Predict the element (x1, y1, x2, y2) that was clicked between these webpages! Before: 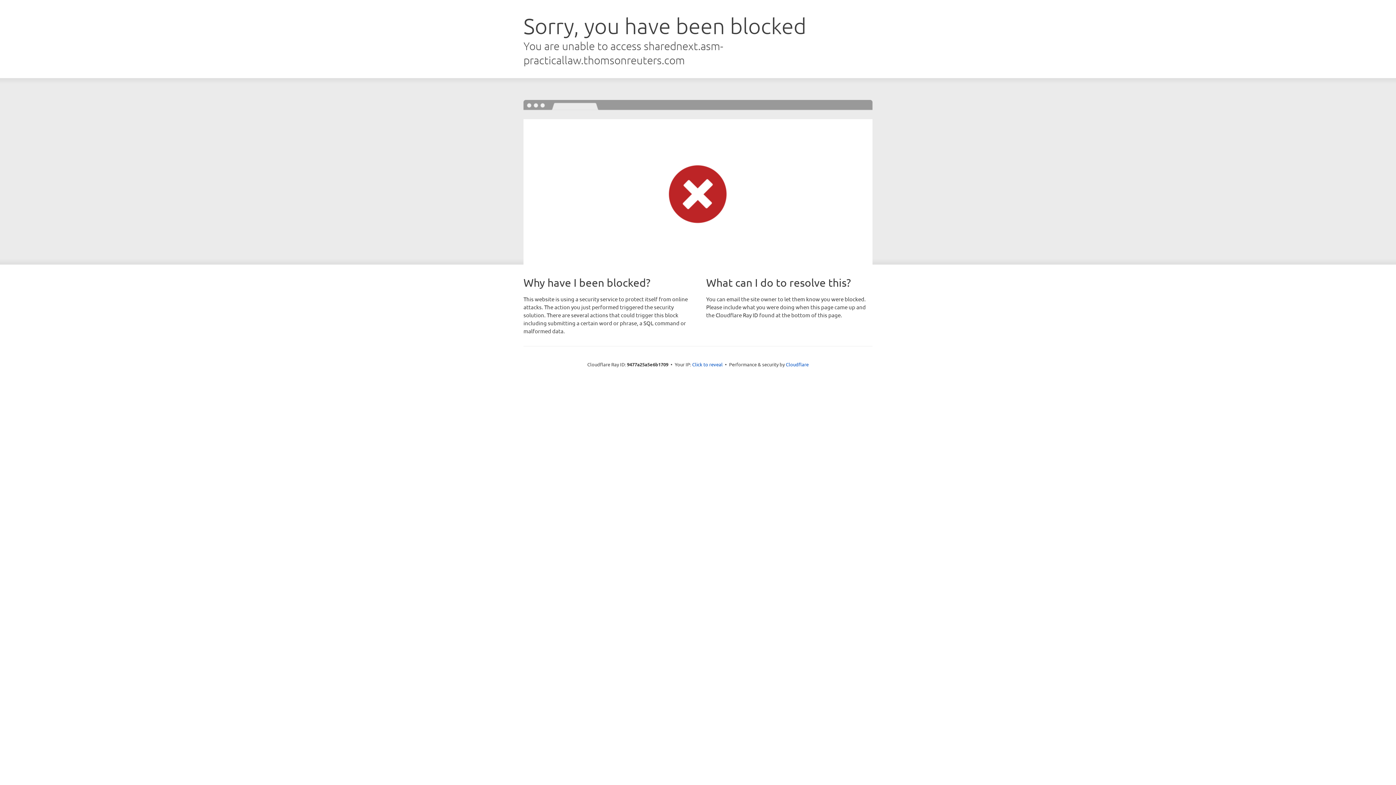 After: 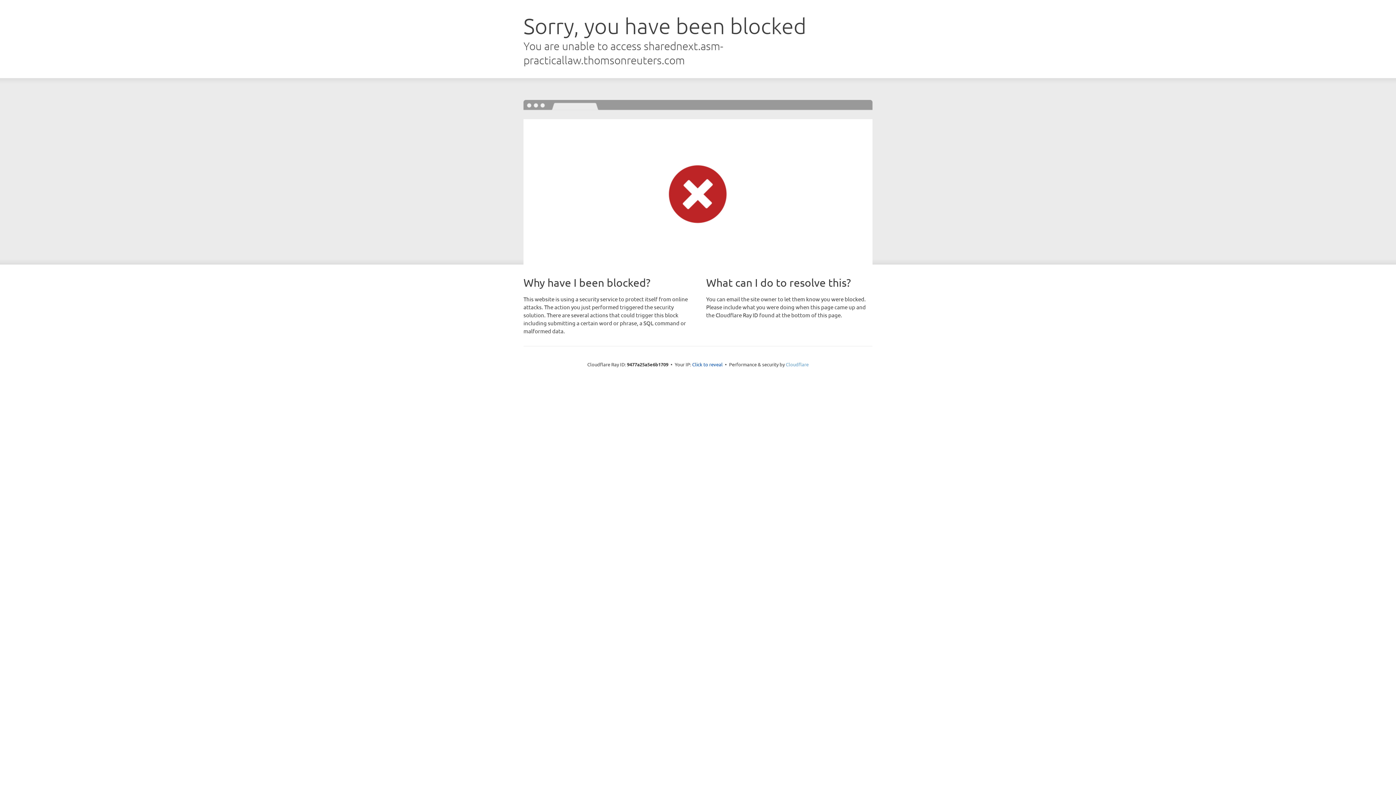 Action: bbox: (786, 361, 808, 367) label: Cloudflare